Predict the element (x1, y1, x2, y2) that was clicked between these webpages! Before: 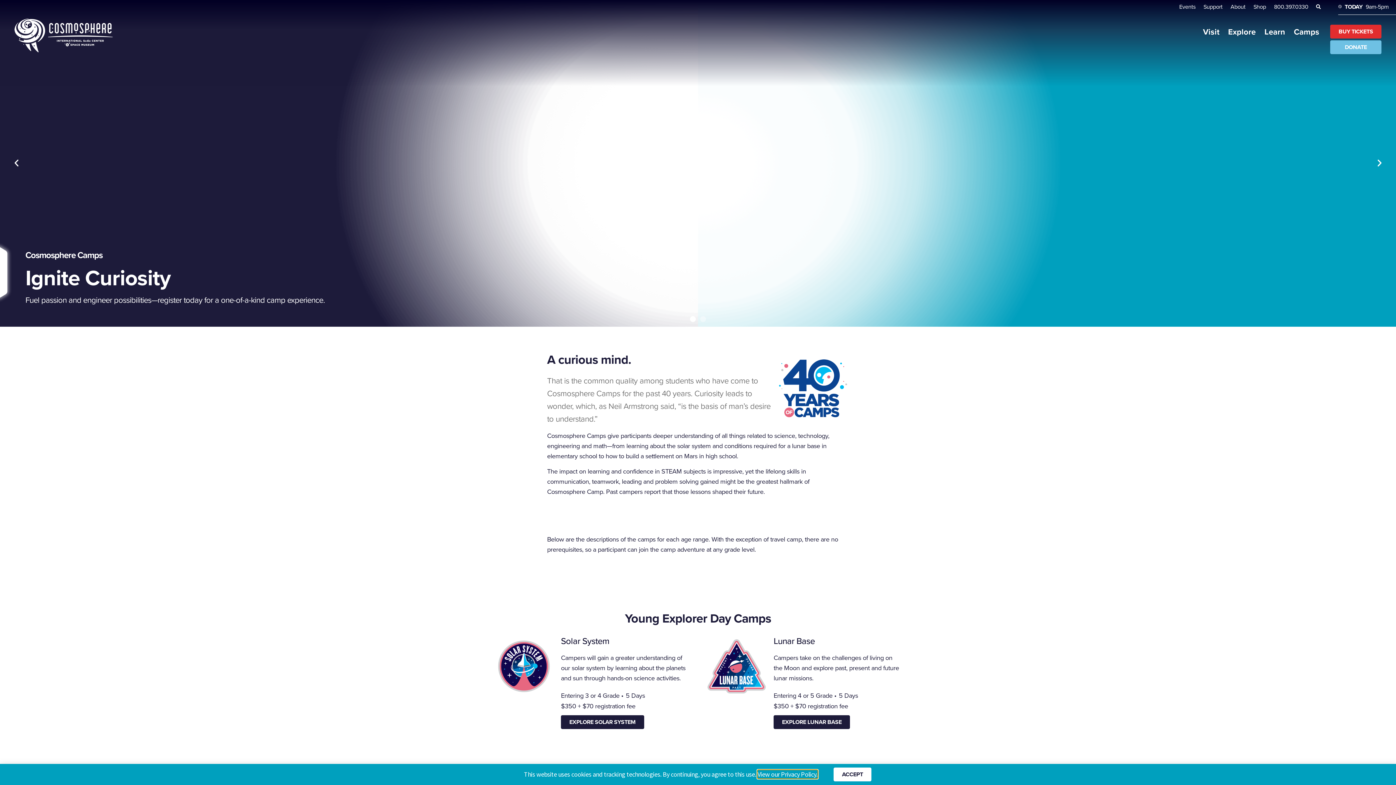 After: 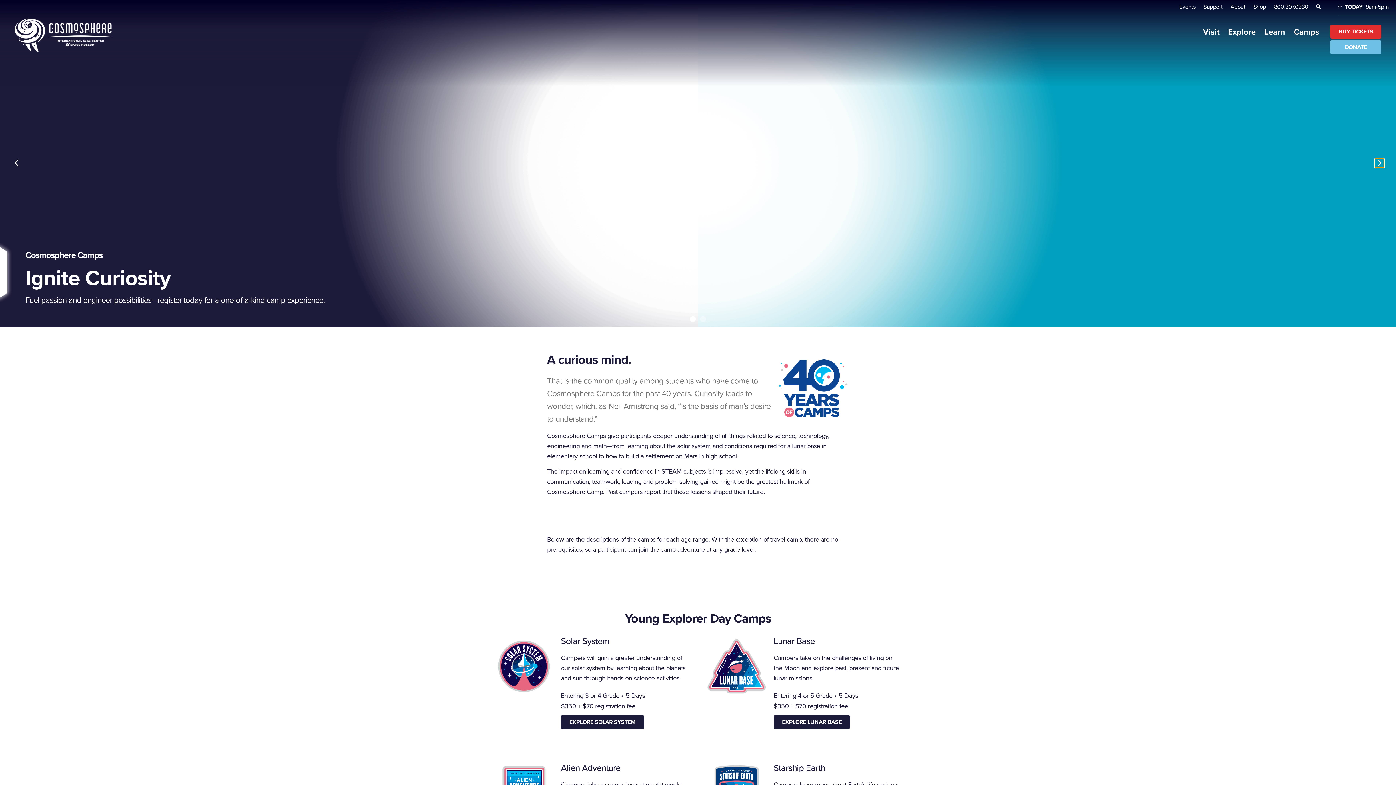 Action: bbox: (1375, 158, 1384, 167) label: Next slide